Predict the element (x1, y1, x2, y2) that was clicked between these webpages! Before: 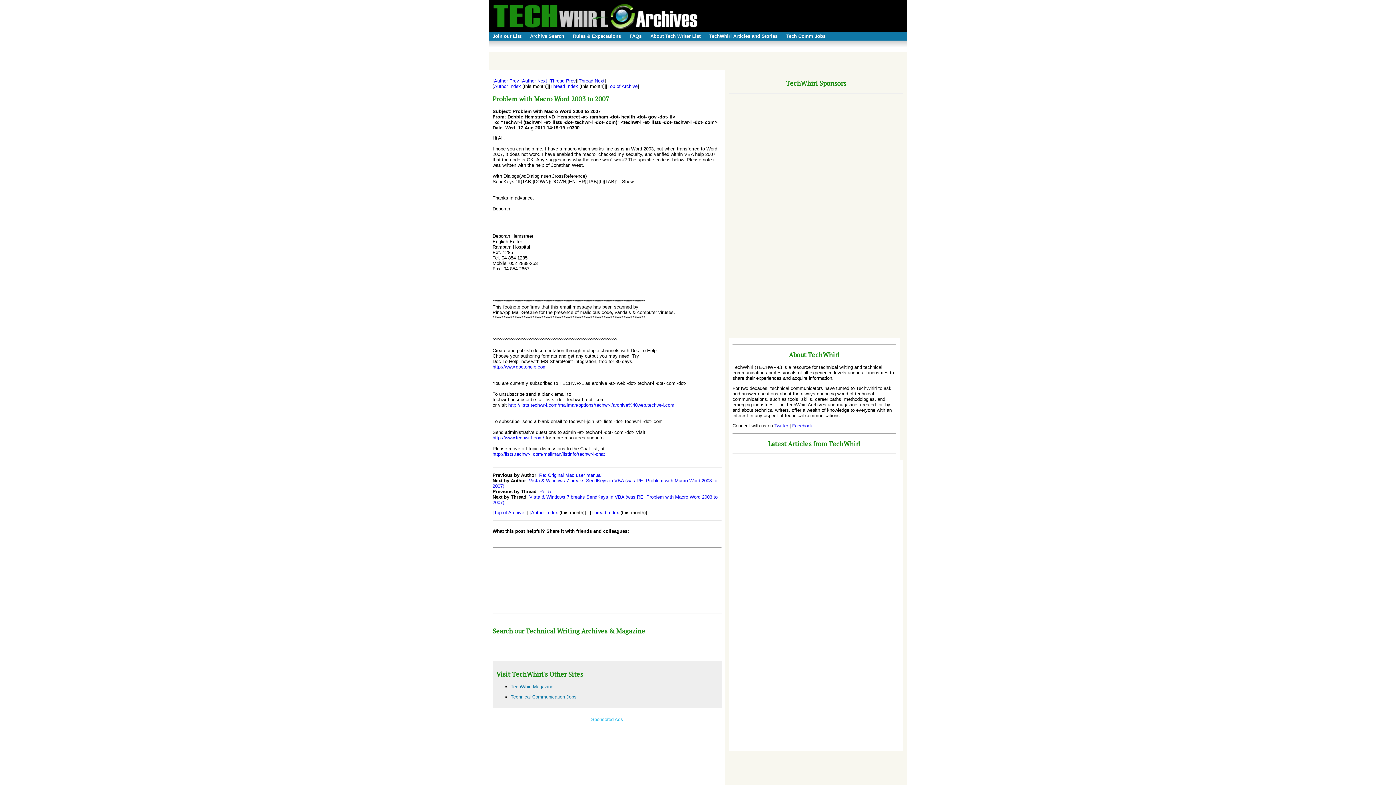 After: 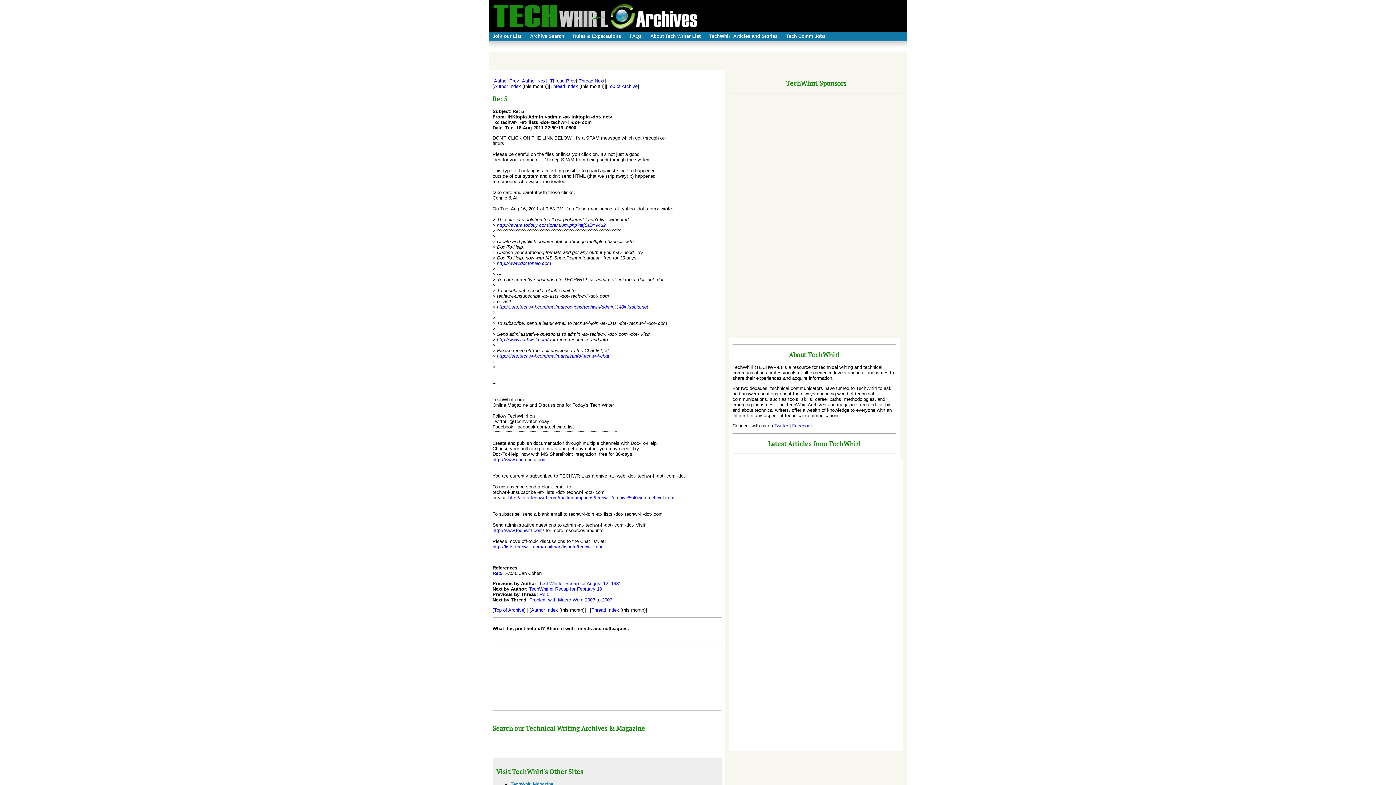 Action: label: Thread Prev bbox: (550, 78, 576, 83)